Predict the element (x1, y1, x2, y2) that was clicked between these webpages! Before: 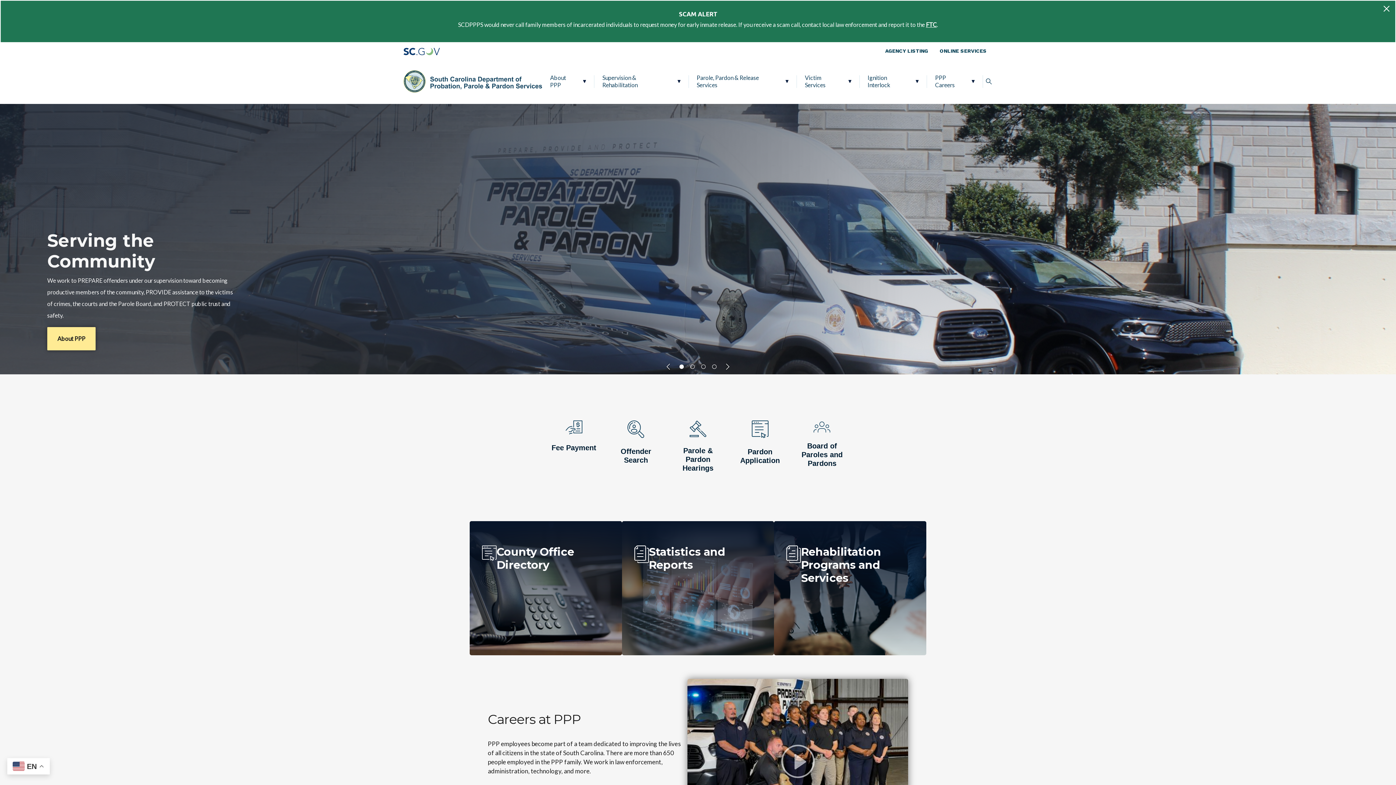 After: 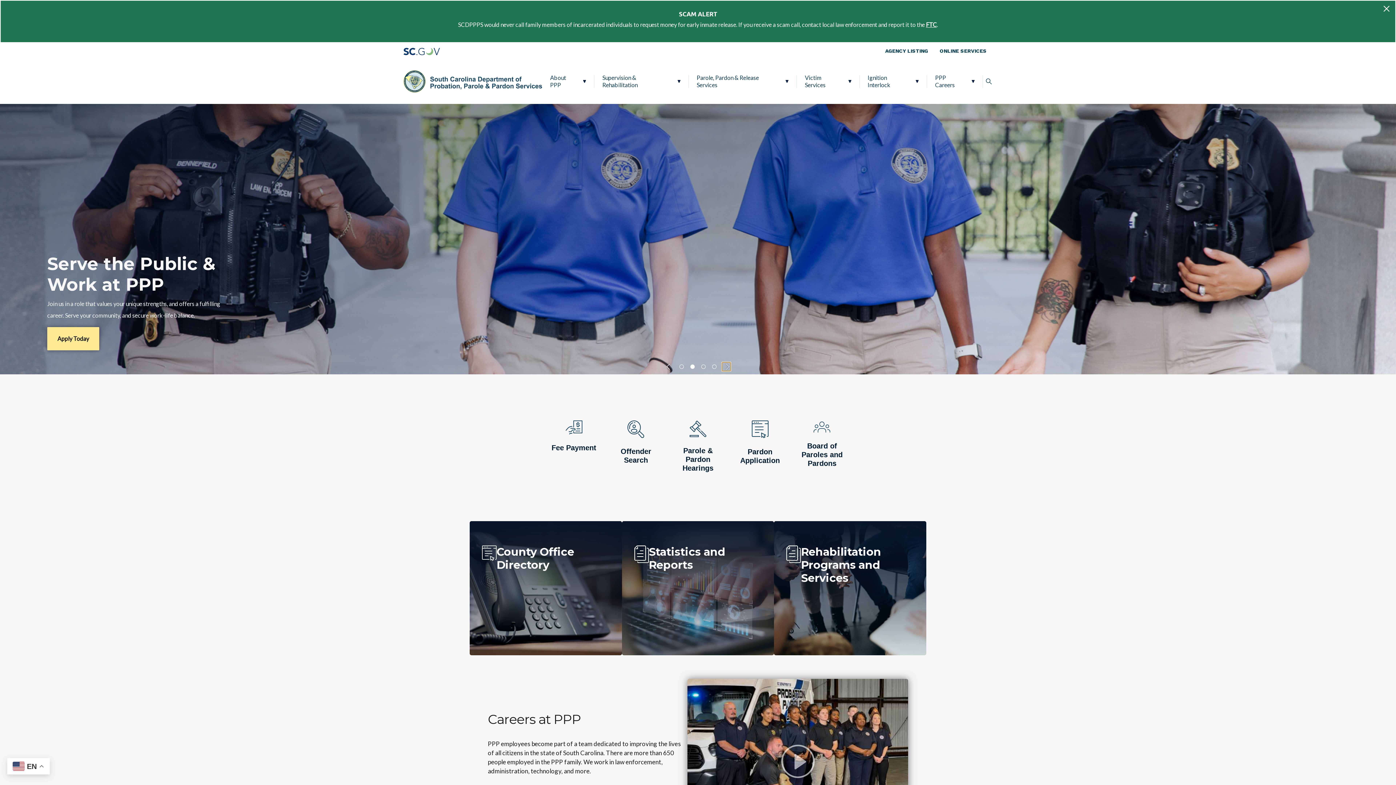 Action: bbox: (722, 362, 730, 371) label: slider forward